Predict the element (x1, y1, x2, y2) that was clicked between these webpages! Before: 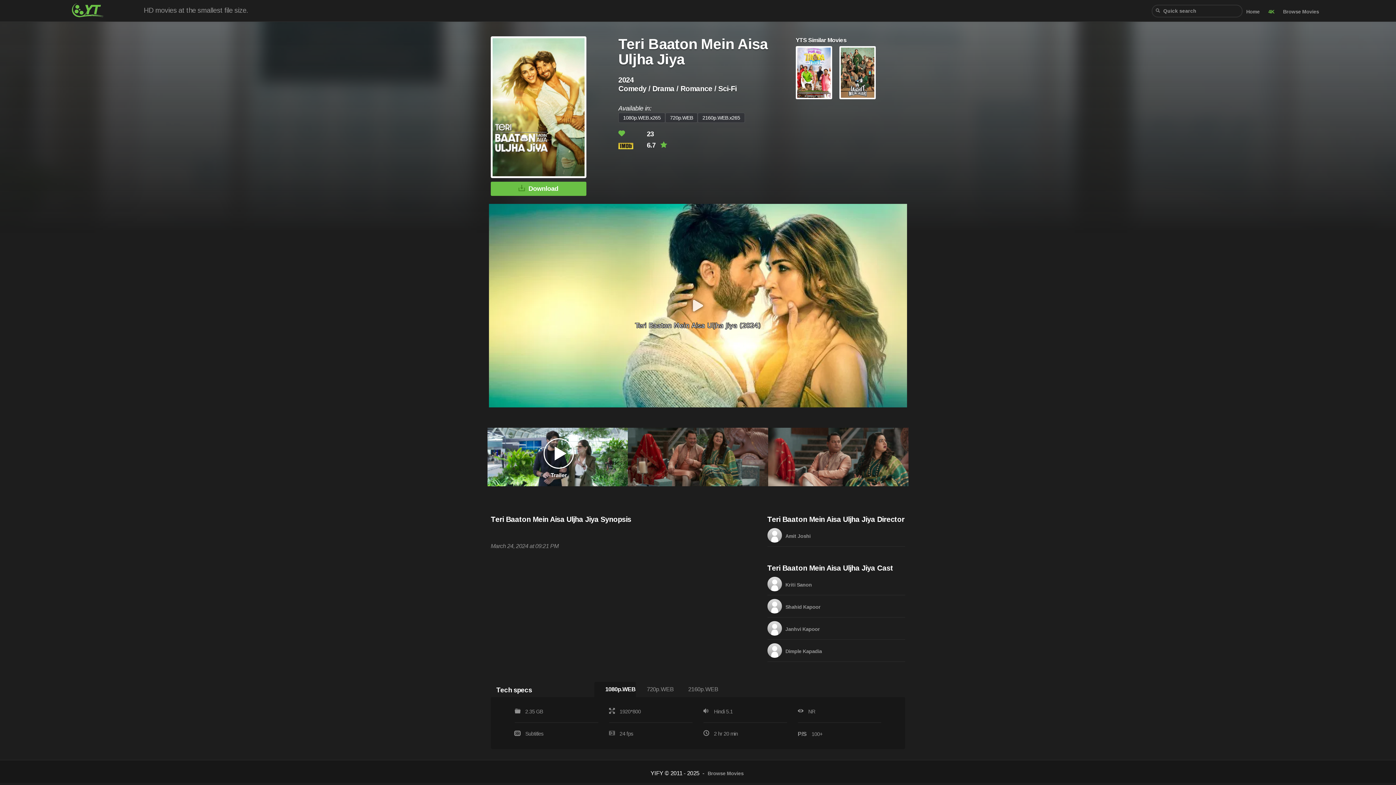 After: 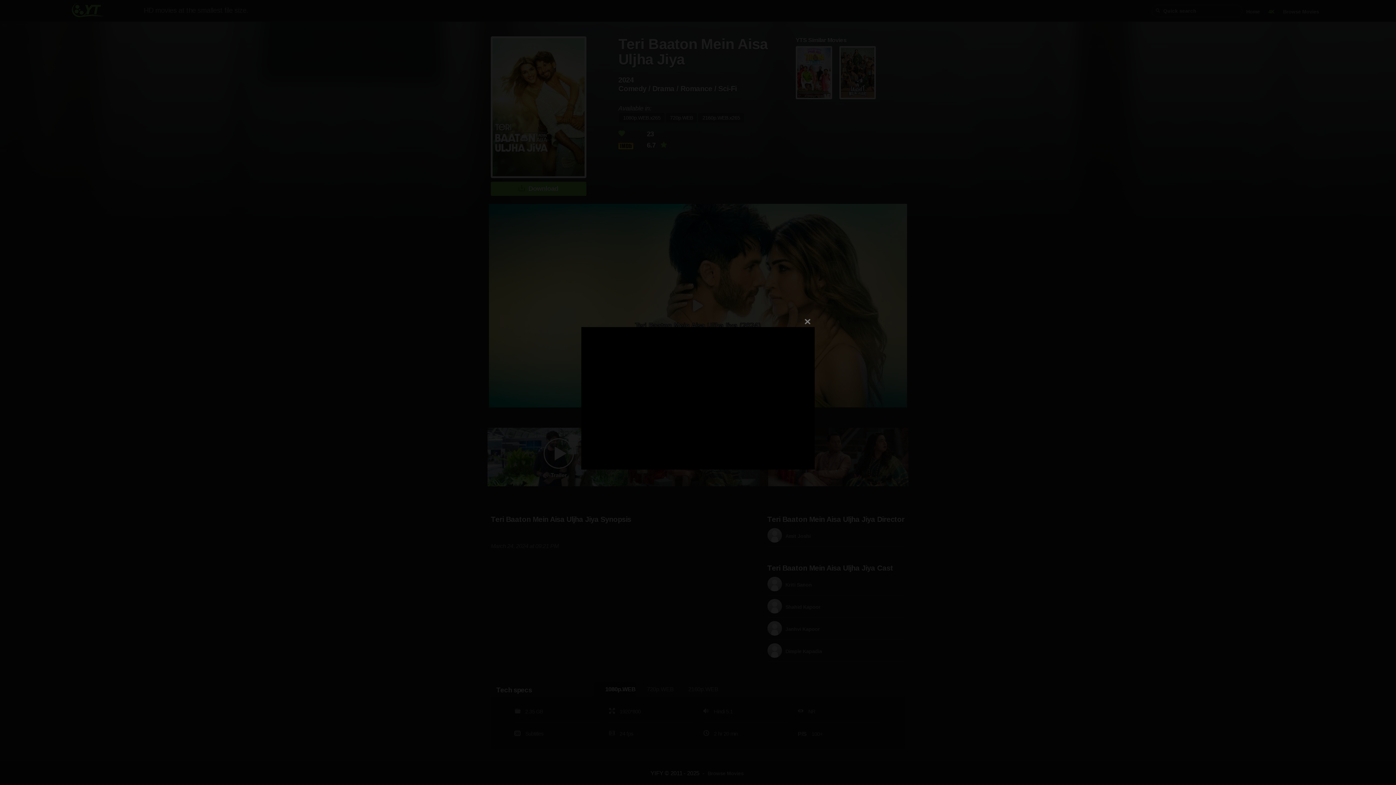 Action: bbox: (487, 428, 627, 486)